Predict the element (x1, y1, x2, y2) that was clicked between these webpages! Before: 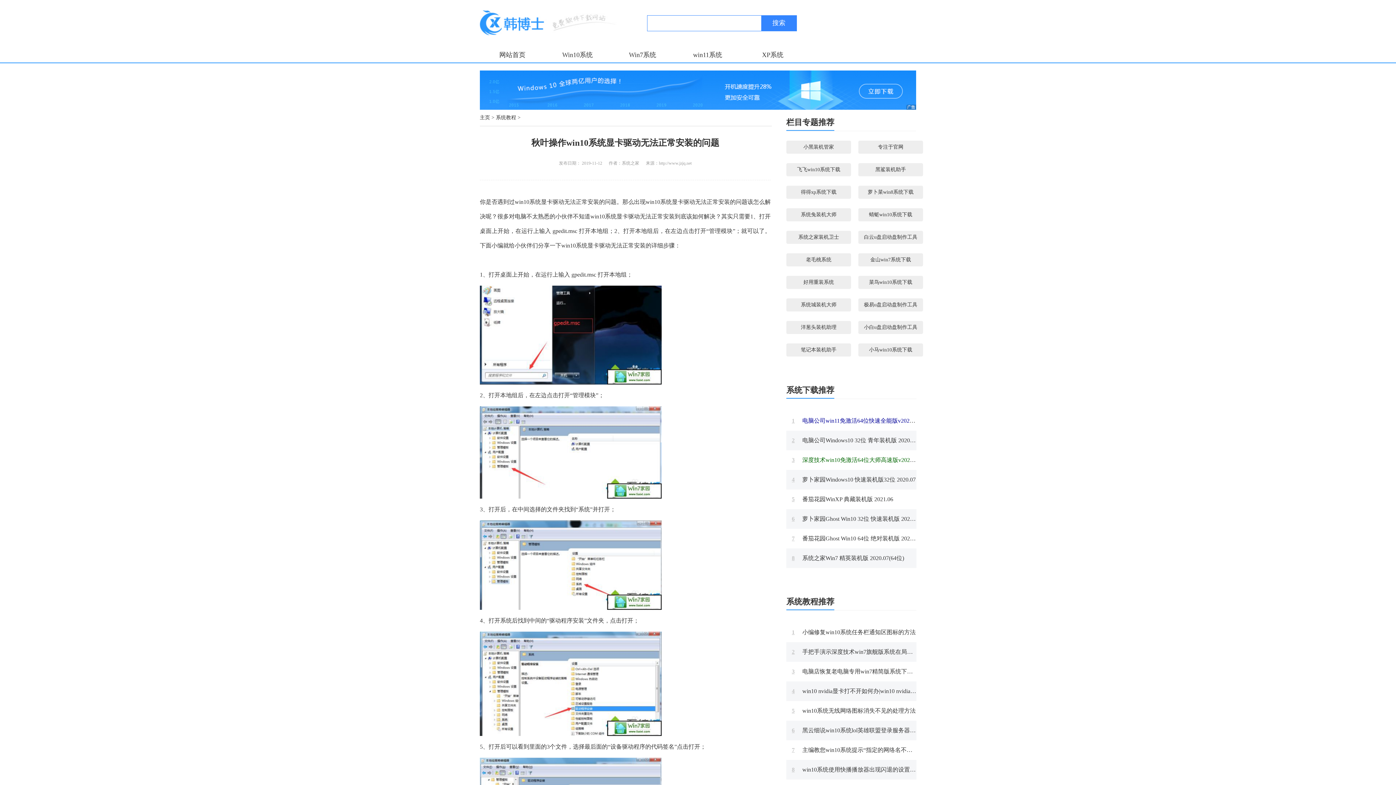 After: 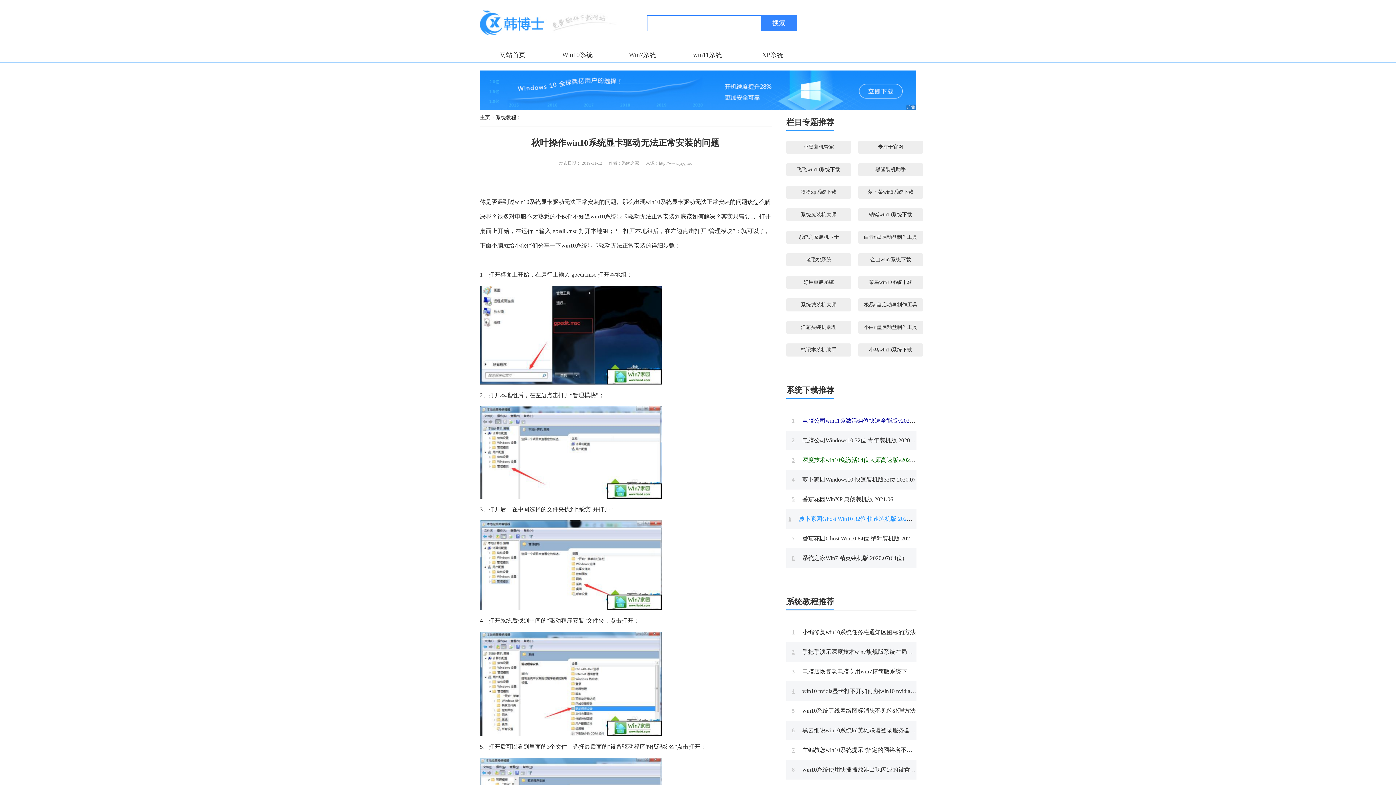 Action: label: 6 萝卜家园Ghost Win10 32位 快速装机版 2020.11 bbox: (792, 516, 920, 522)